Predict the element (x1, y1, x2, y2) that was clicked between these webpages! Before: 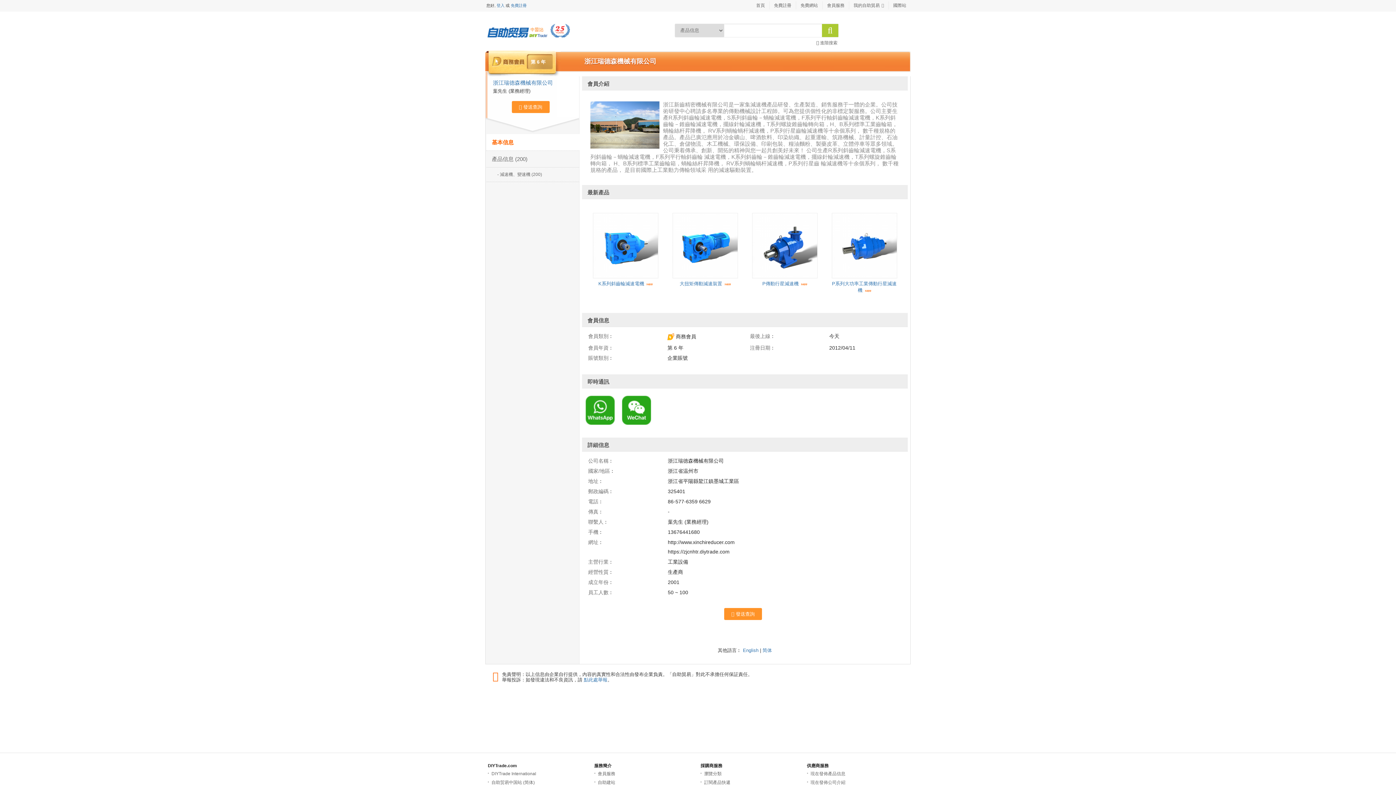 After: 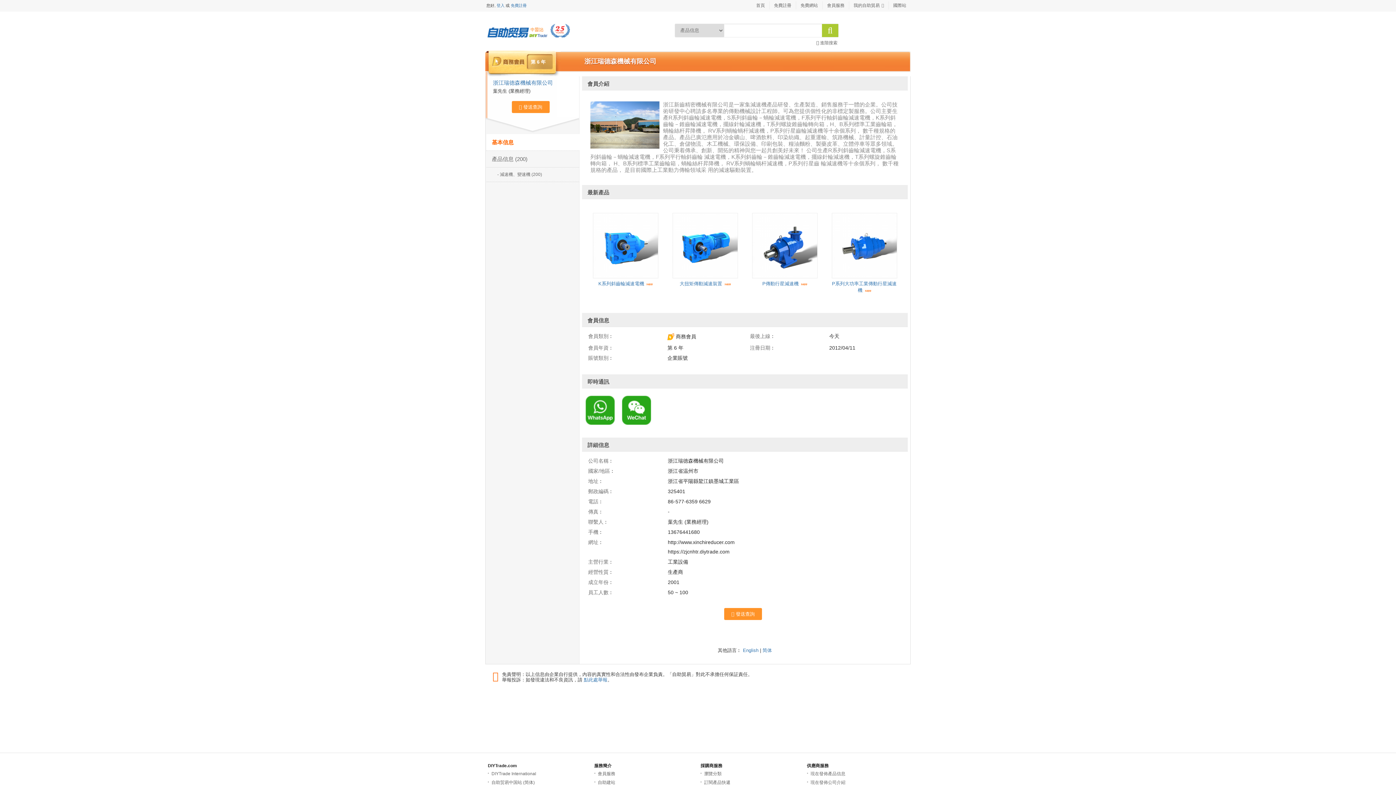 Action: bbox: (667, 333, 696, 339) label: 商務會員